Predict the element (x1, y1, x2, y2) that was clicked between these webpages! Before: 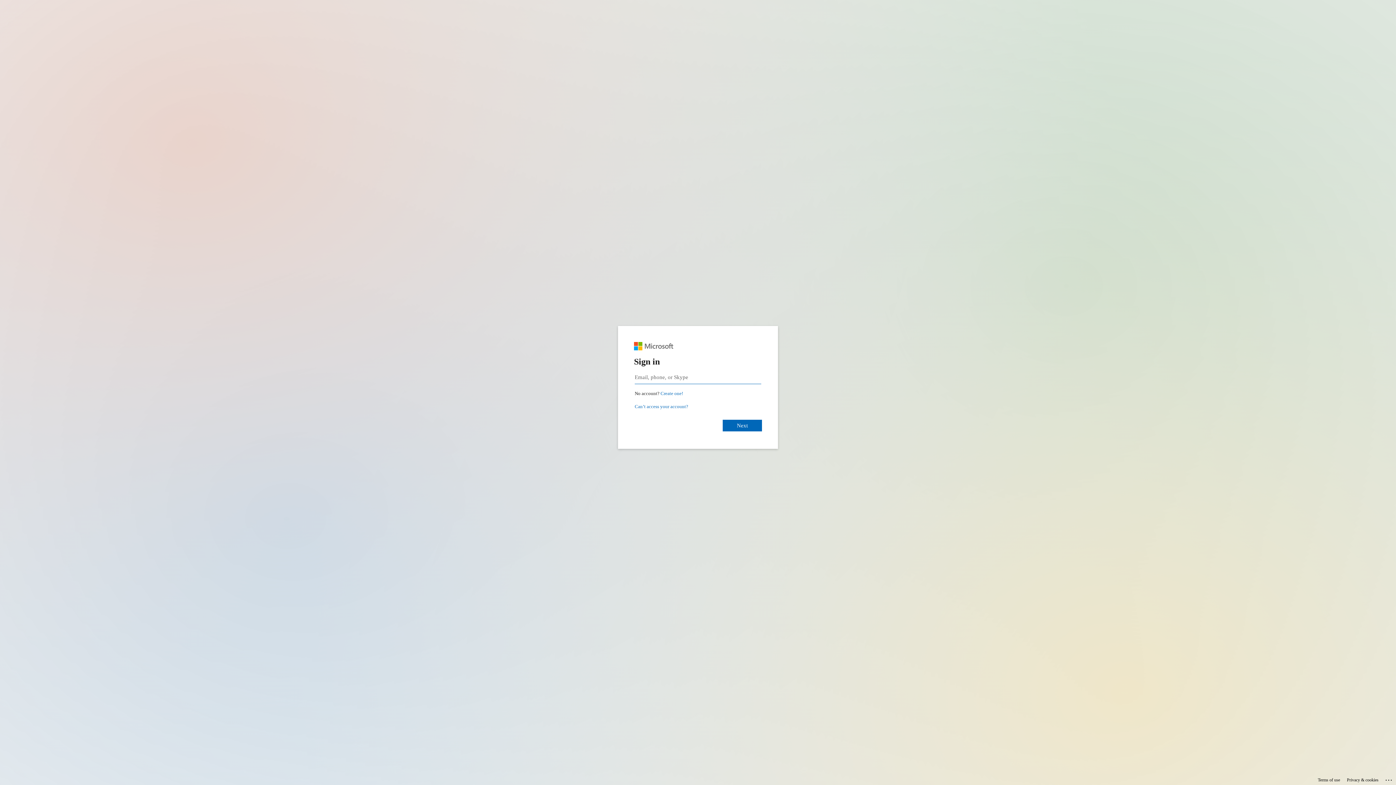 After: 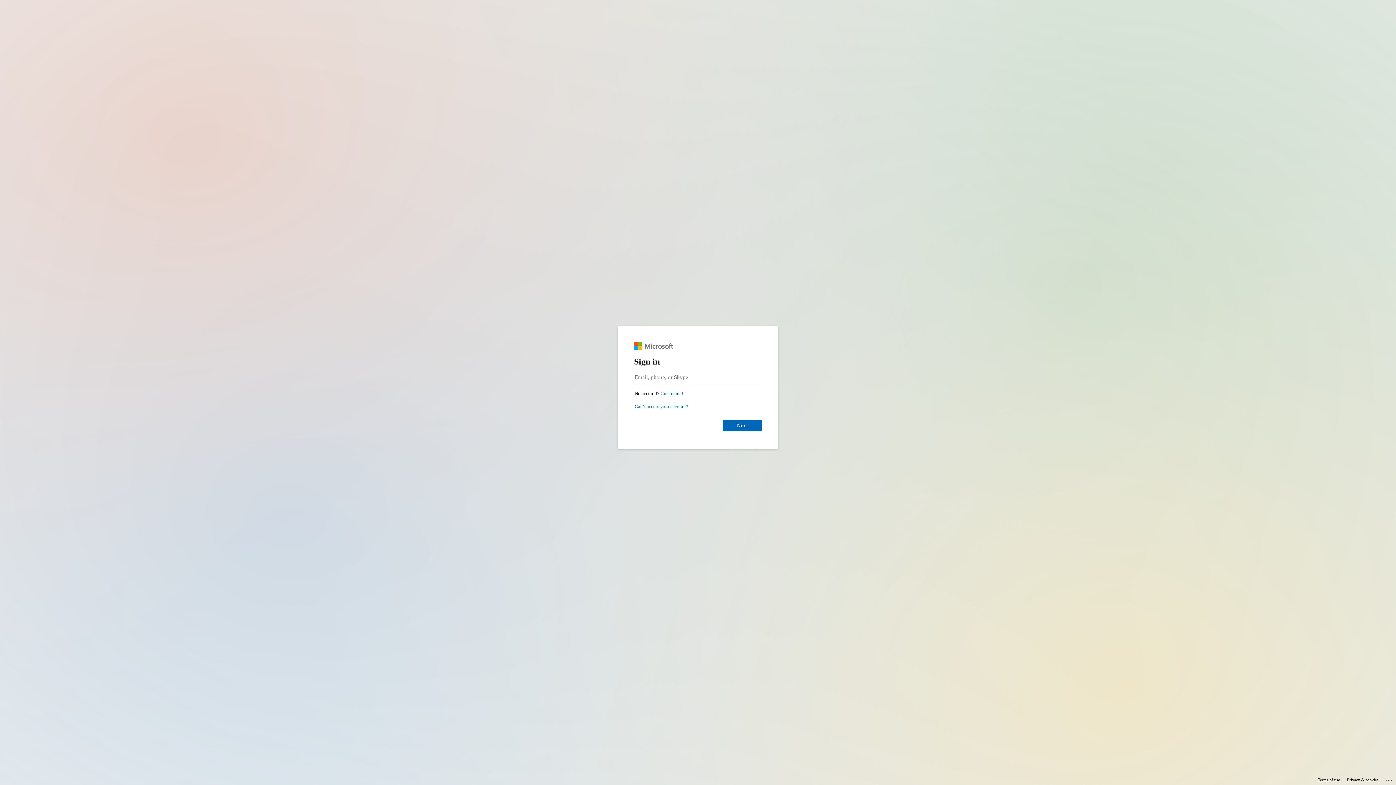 Action: bbox: (1318, 775, 1340, 785) label: Terms of use